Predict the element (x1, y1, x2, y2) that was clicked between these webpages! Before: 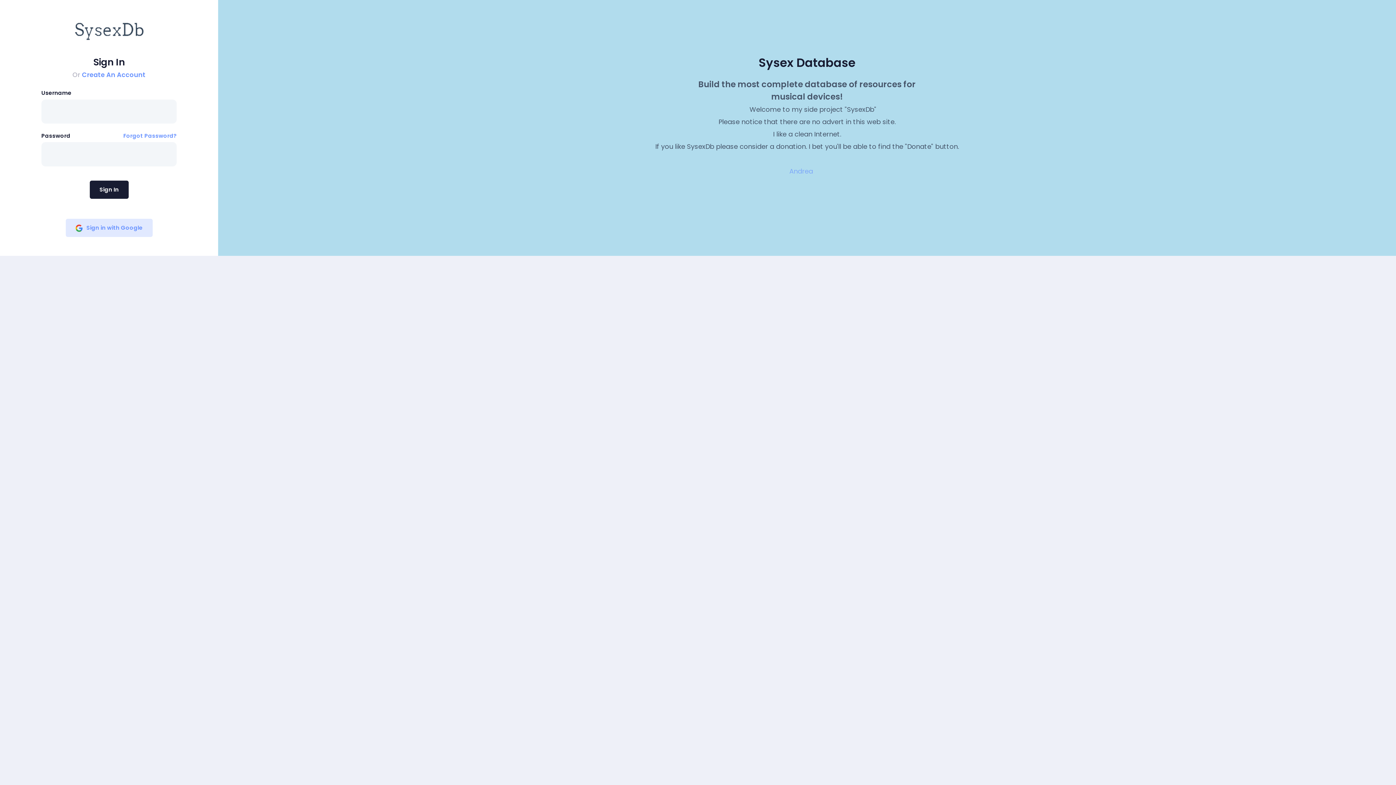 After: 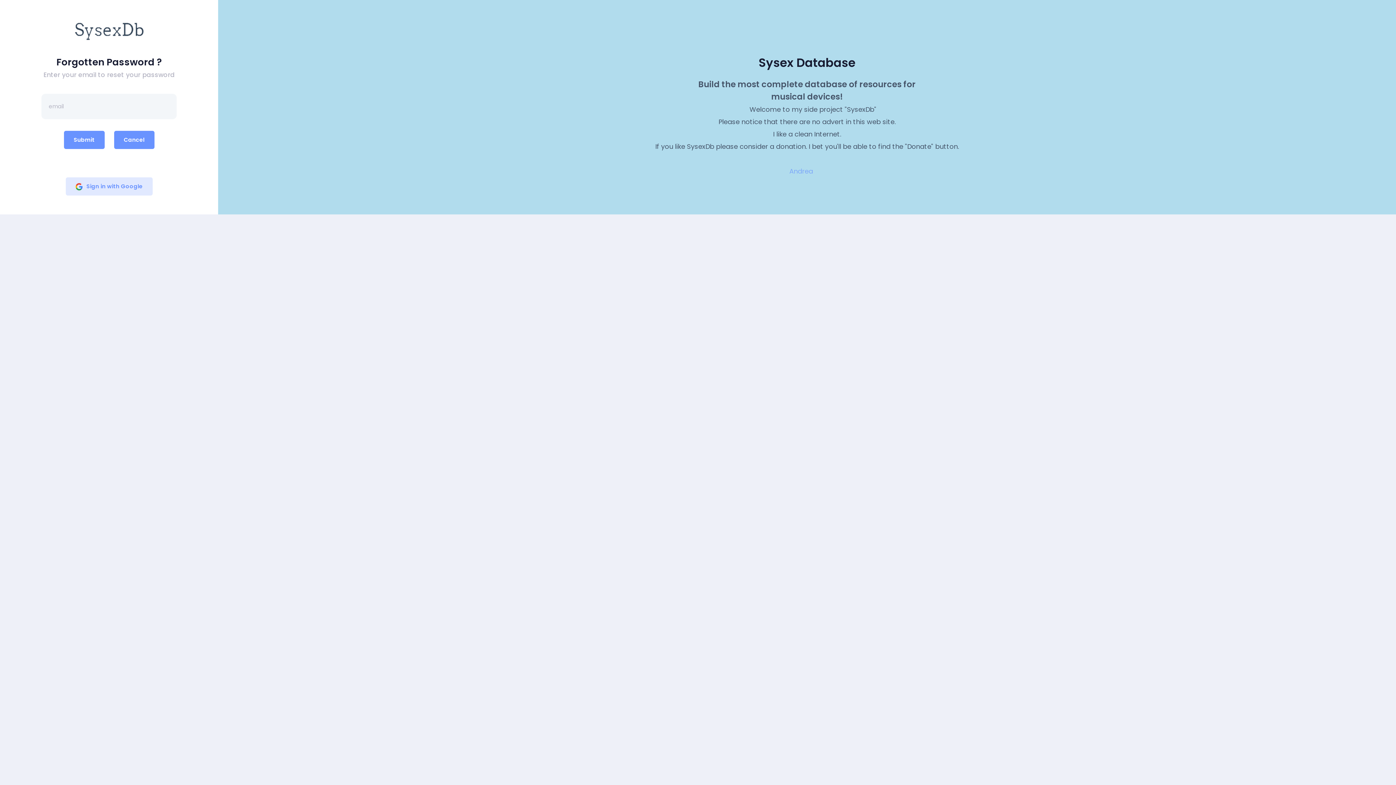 Action: label: Forgot Password? bbox: (123, 126, 176, 142)